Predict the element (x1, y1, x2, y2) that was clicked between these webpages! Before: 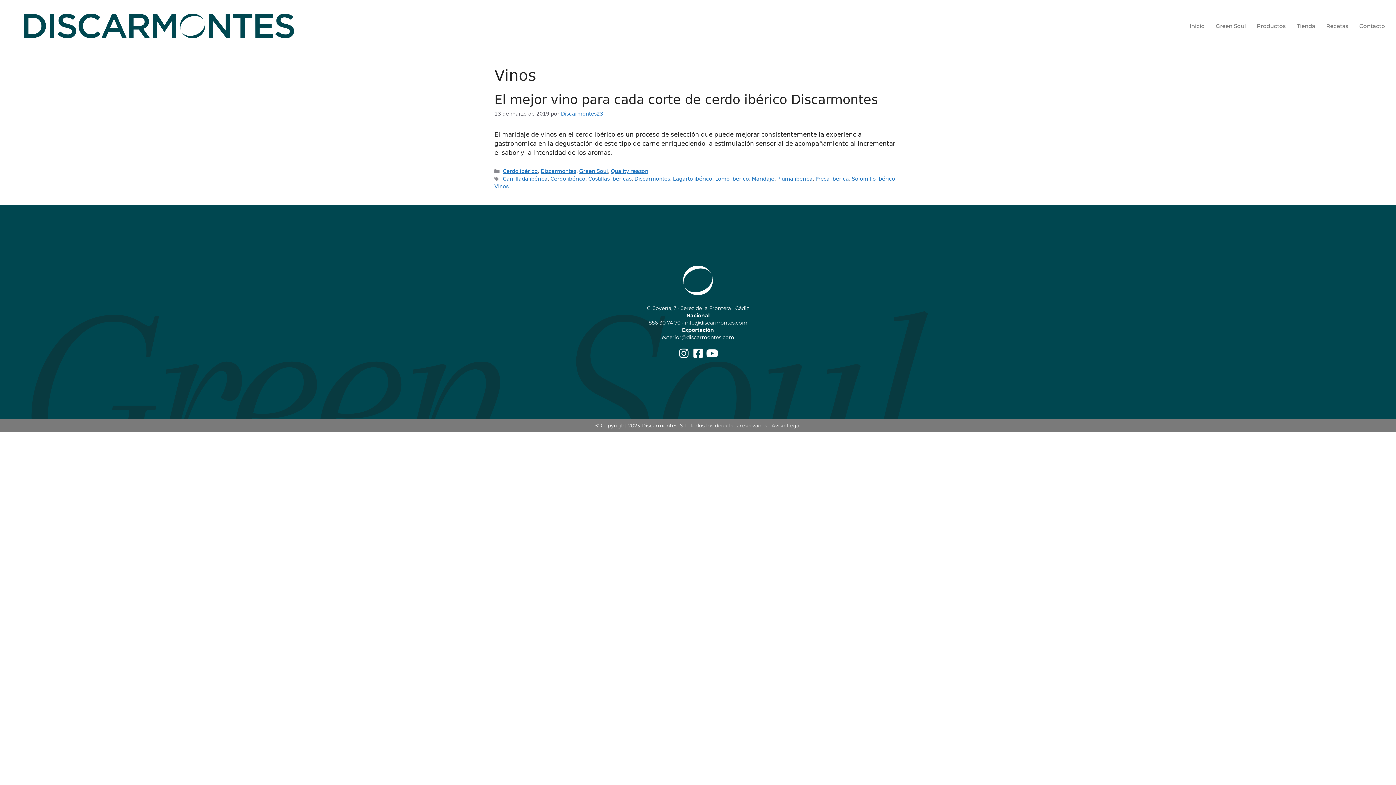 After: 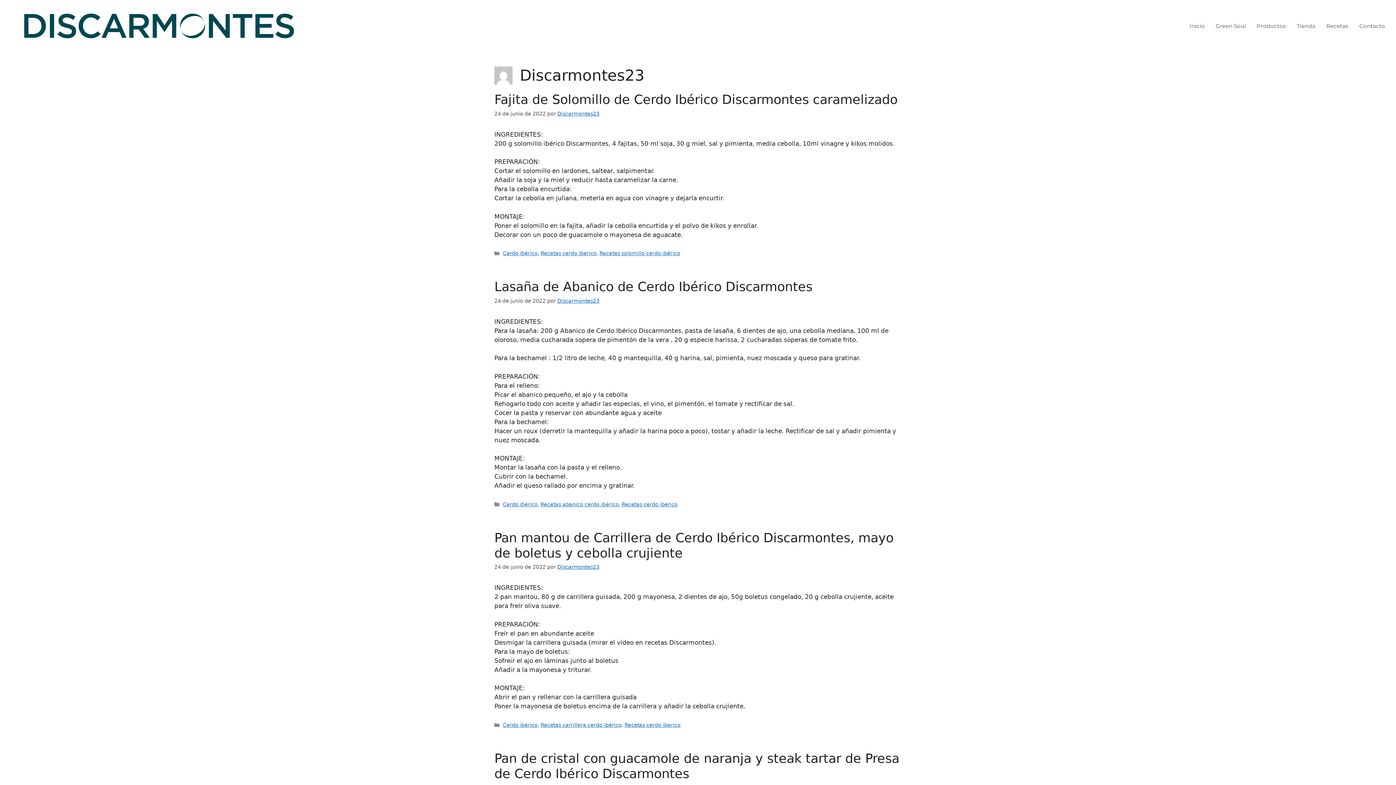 Action: bbox: (561, 110, 603, 116) label: Discarmontes23